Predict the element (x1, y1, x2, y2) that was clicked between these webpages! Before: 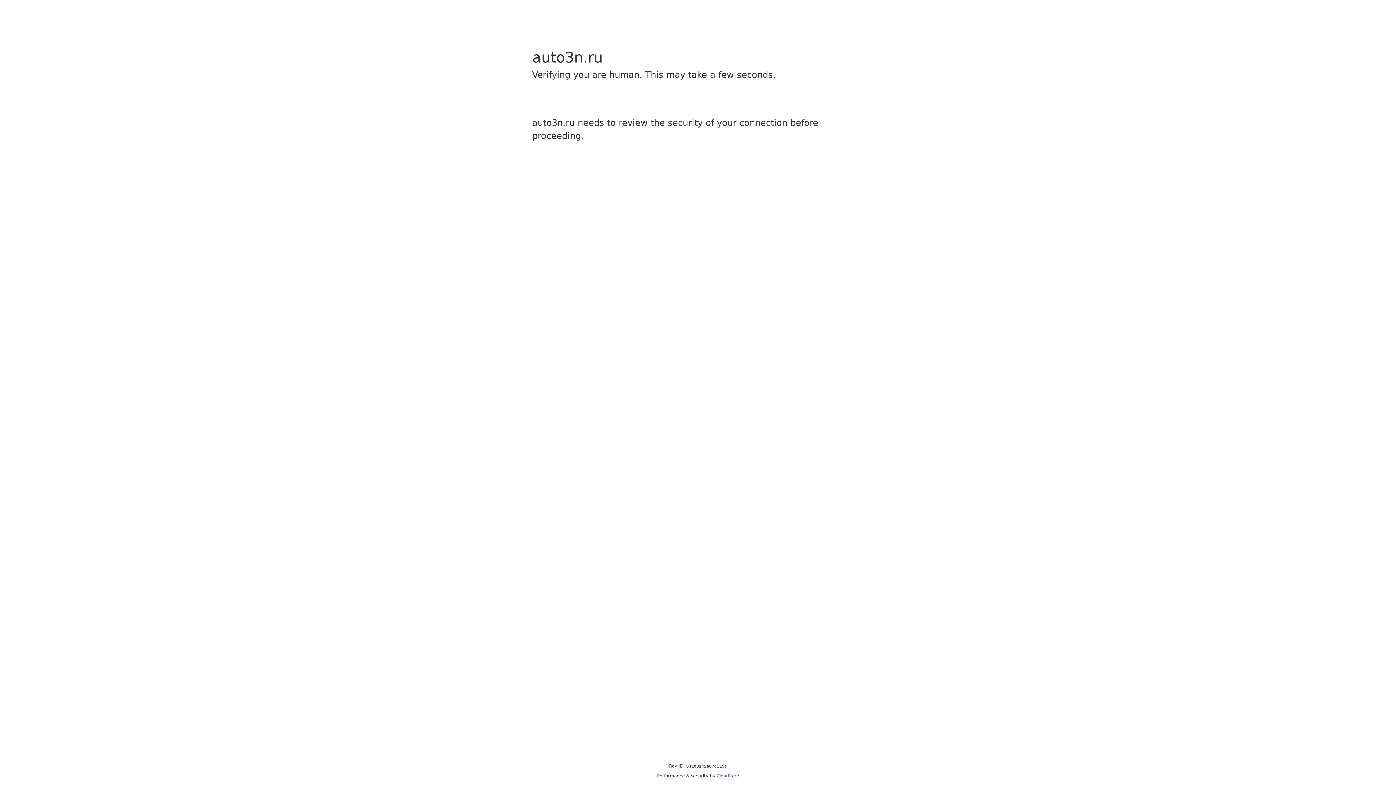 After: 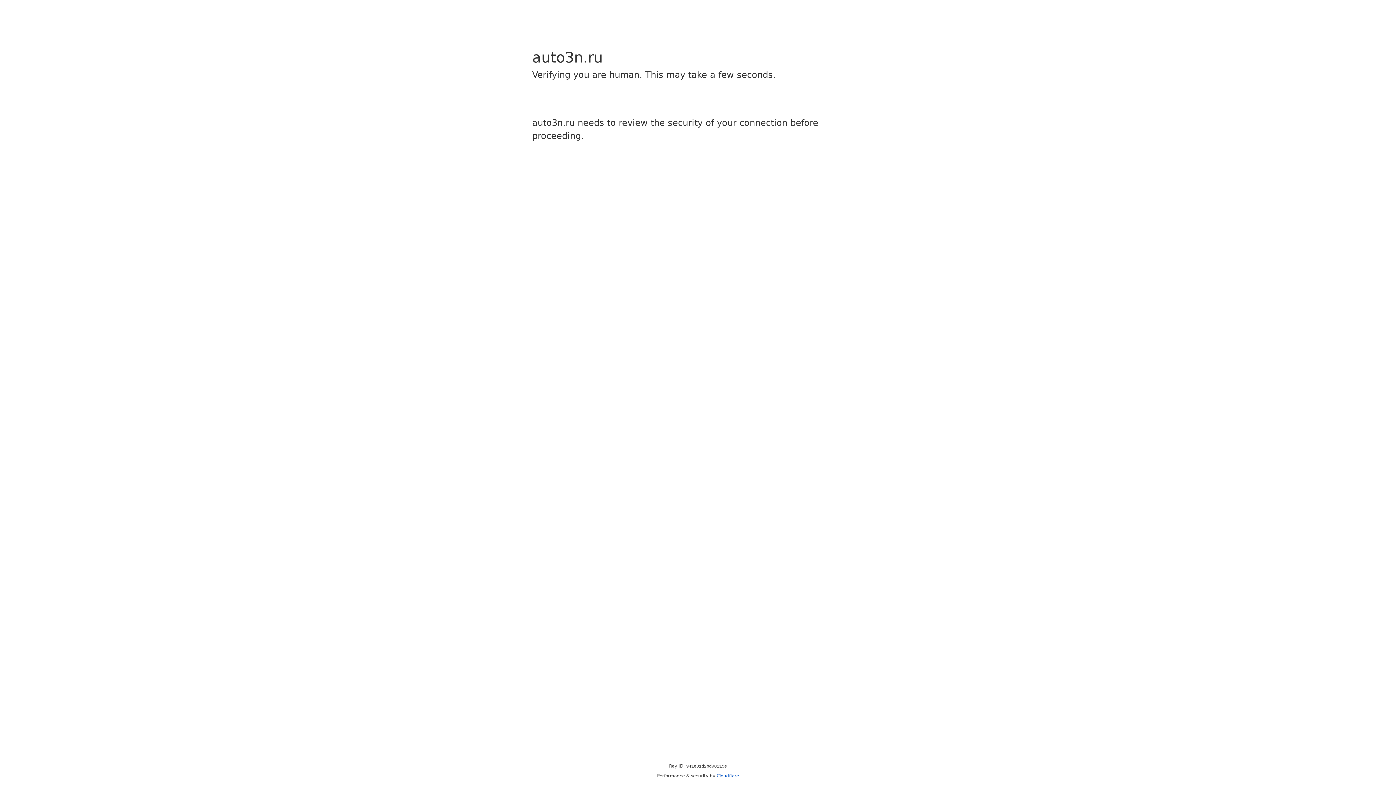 Action: bbox: (716, 773, 739, 778) label: Cloudflare